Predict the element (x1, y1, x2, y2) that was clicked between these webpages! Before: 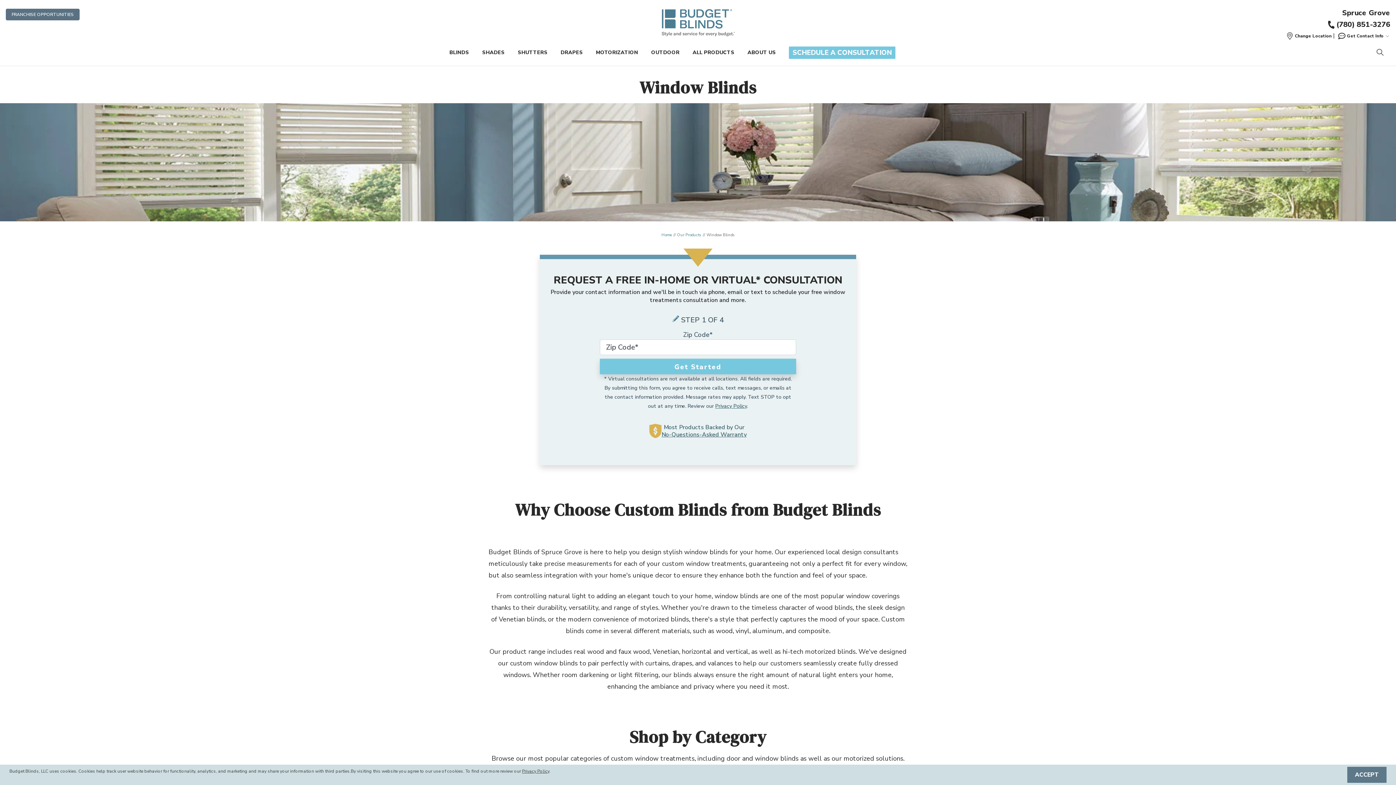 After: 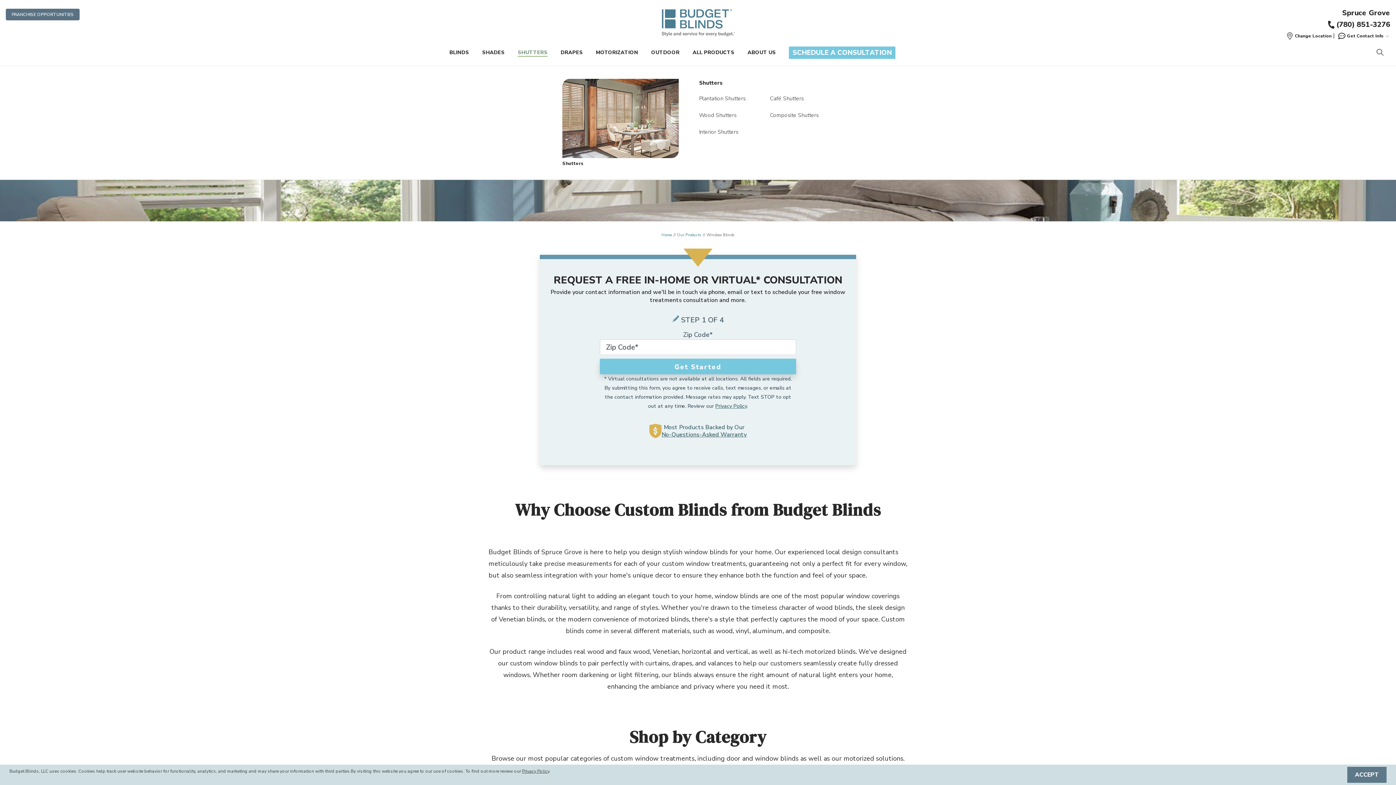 Action: label: SHUTTERS bbox: (517, 49, 547, 56)